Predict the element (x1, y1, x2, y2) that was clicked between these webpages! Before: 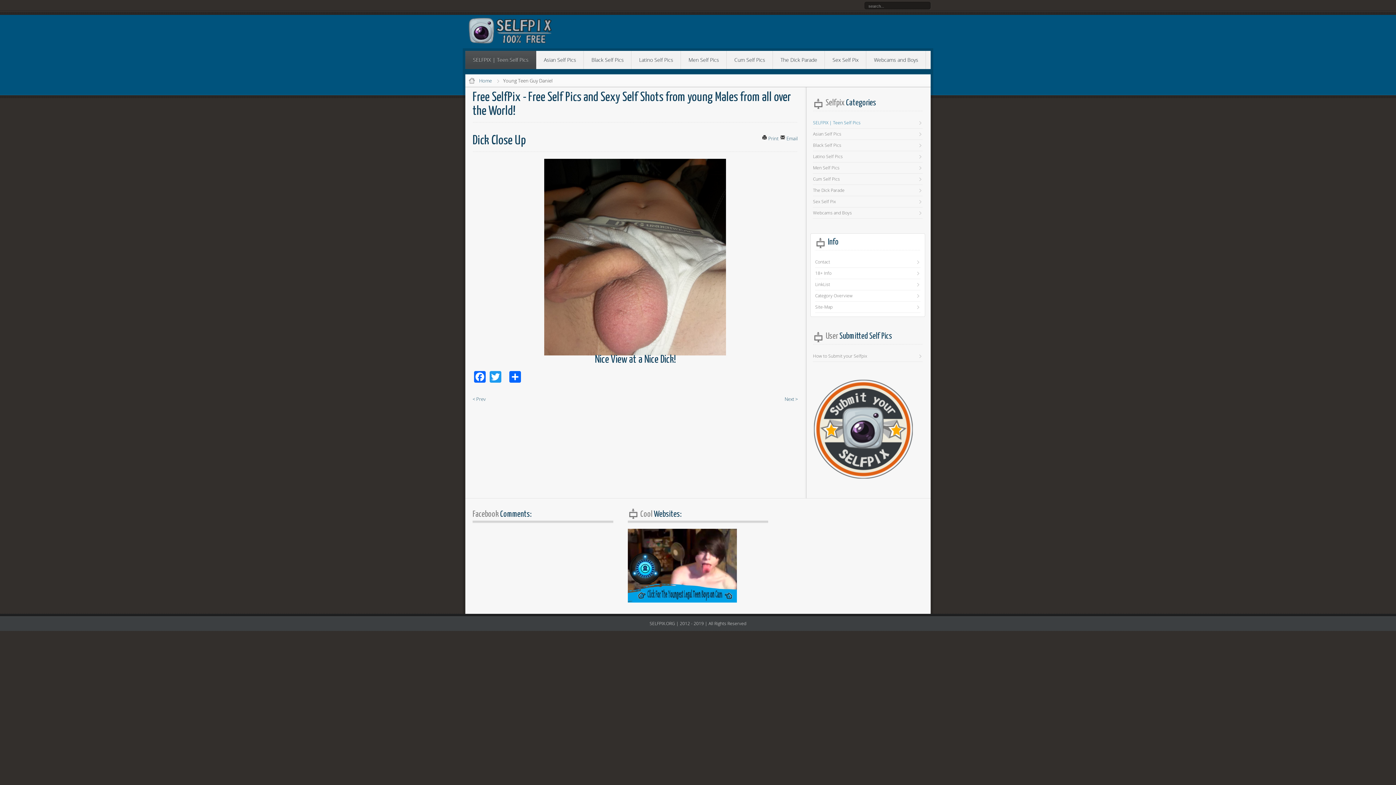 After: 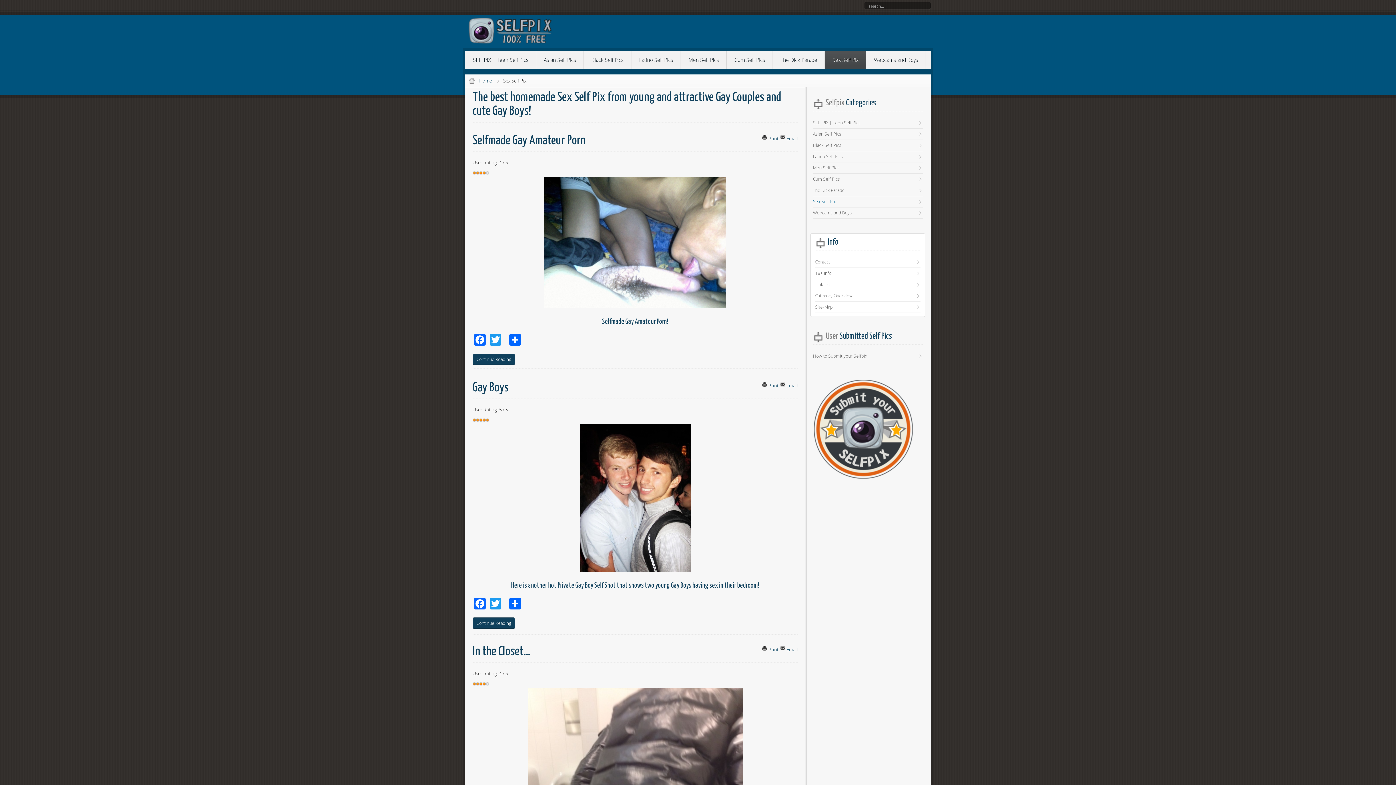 Action: bbox: (813, 196, 922, 207) label: Sex Self Pix